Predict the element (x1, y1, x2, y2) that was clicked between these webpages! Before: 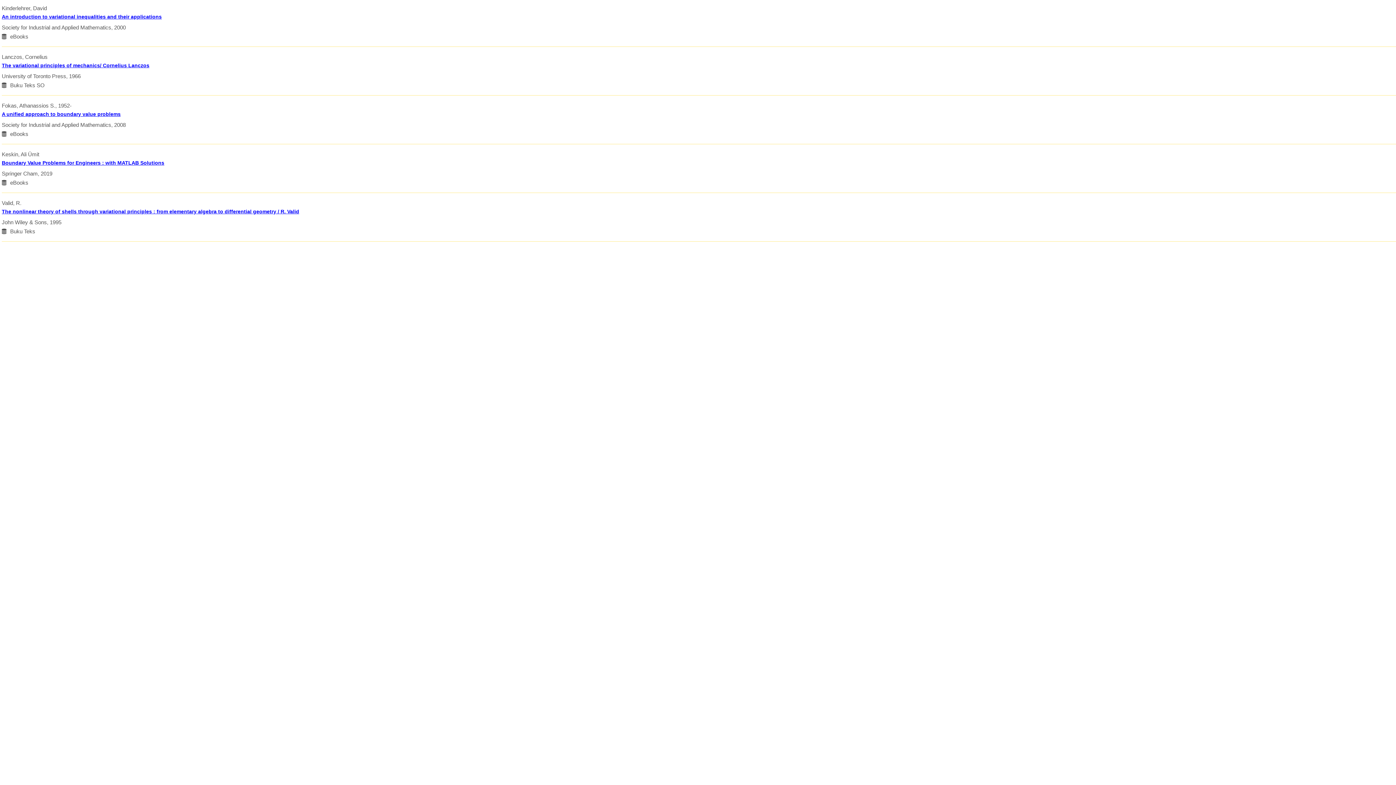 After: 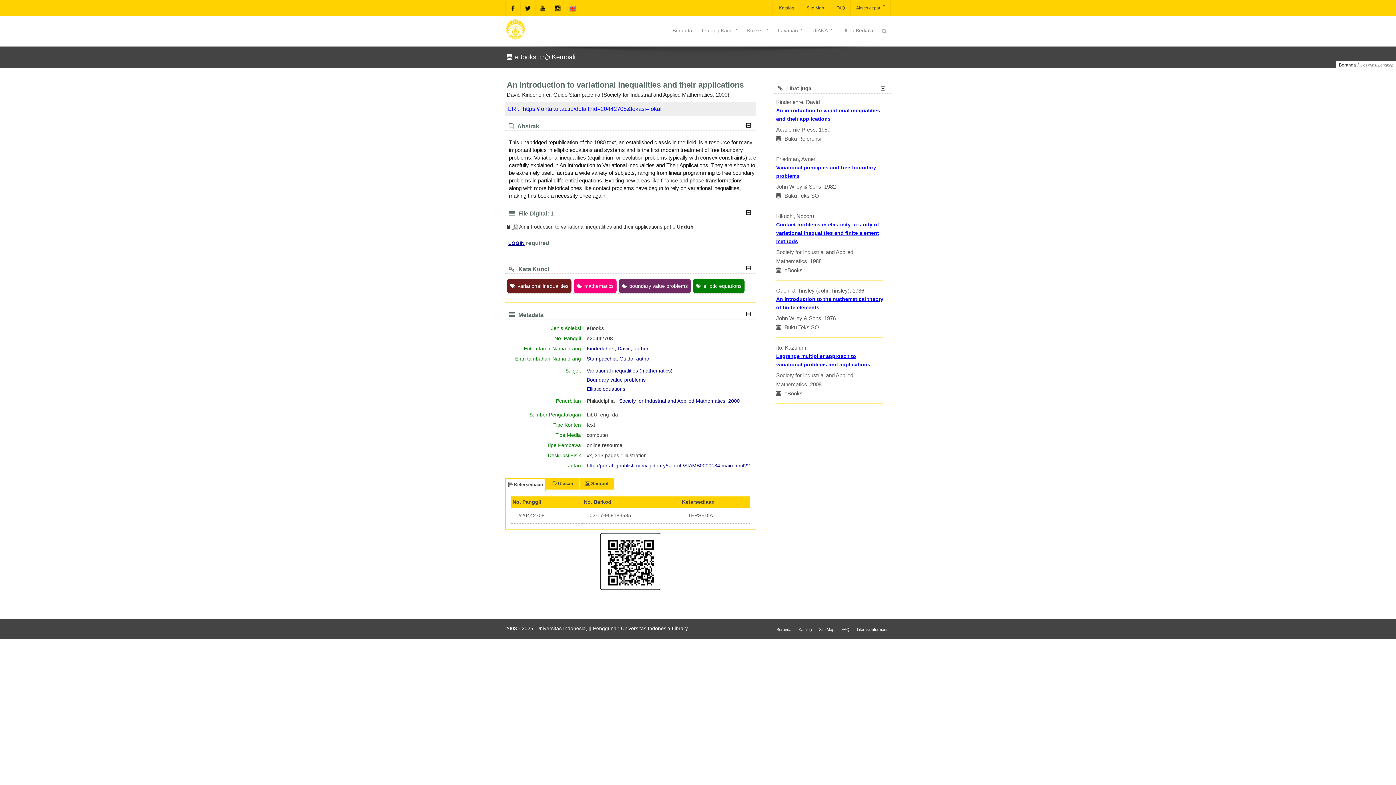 Action: bbox: (1, 12, 1396, 21) label: An introduction to variational inequalities and their applications